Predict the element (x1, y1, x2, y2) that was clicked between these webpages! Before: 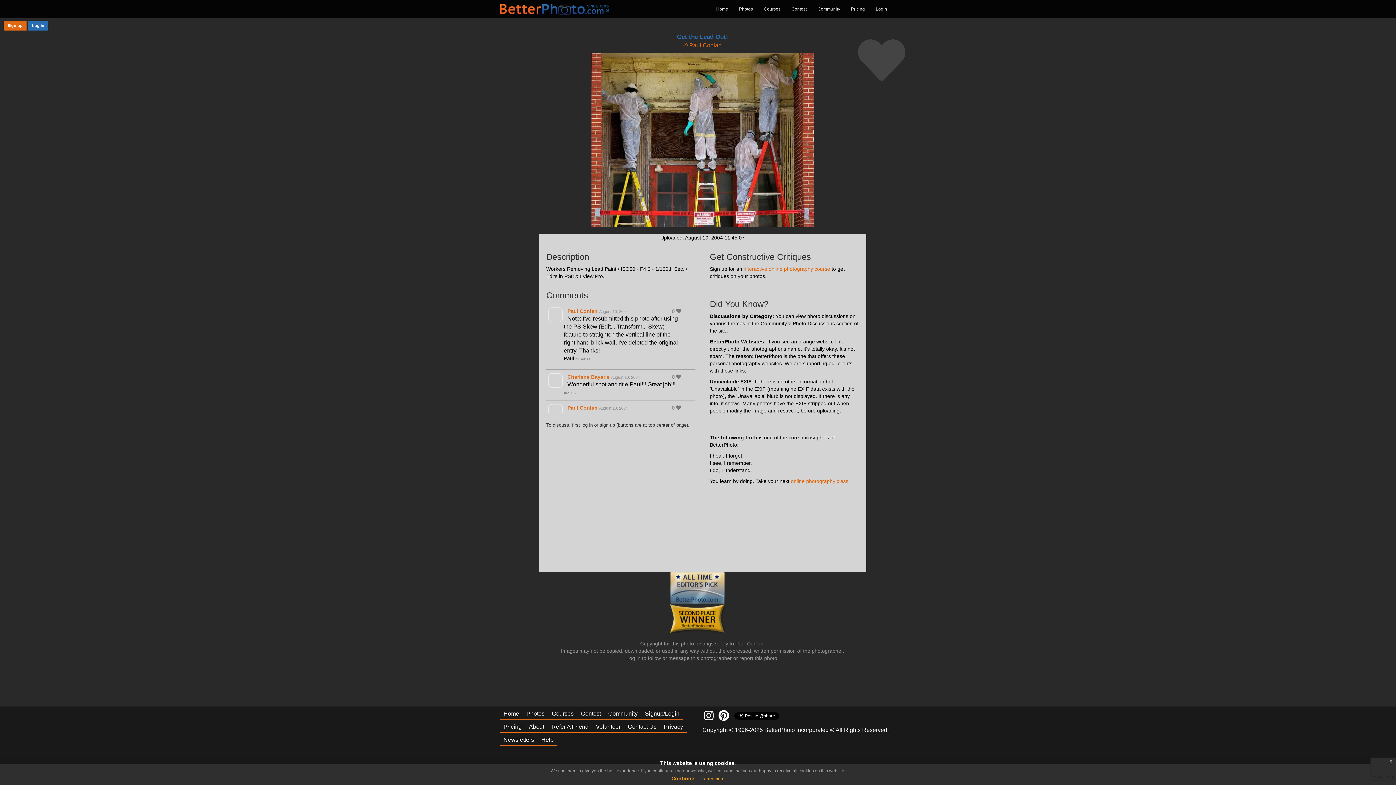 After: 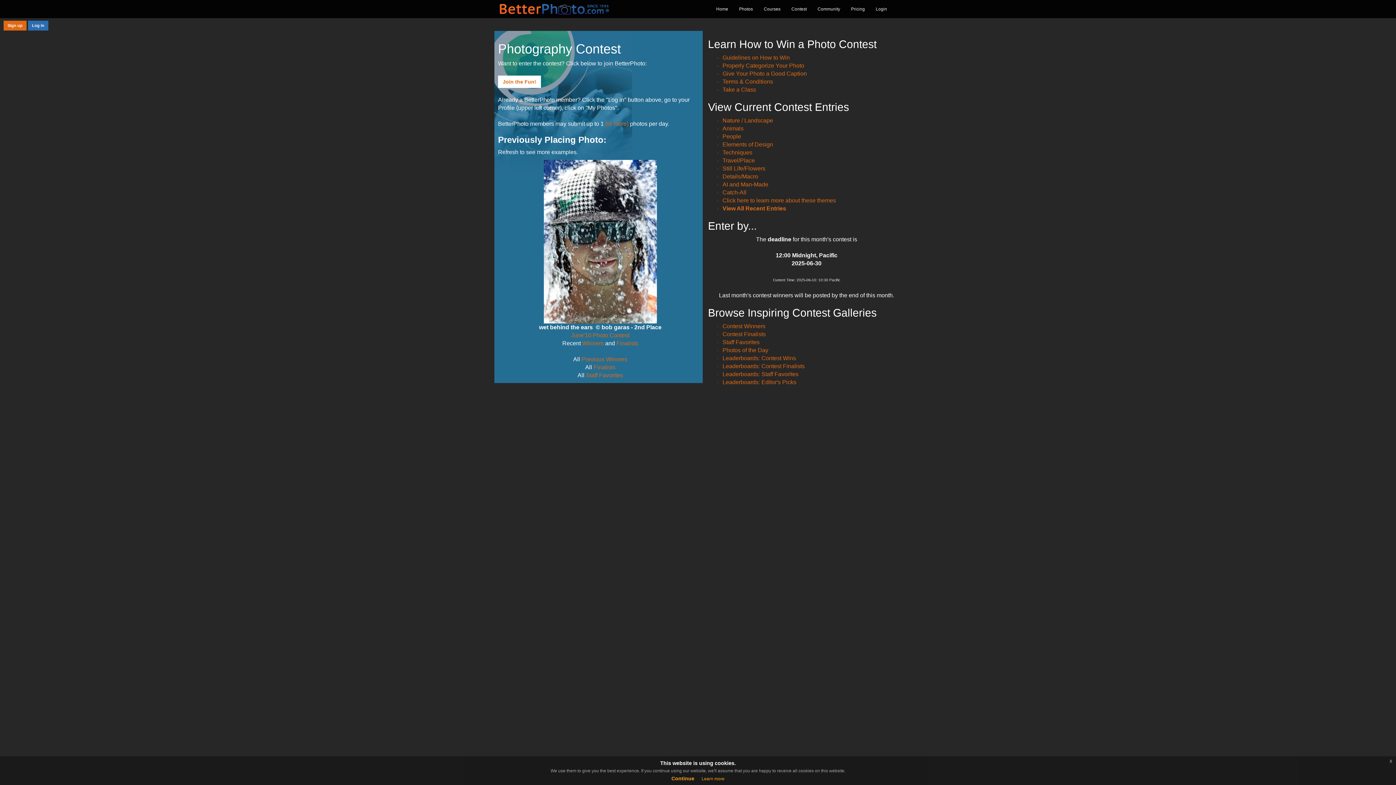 Action: label: Contest bbox: (786, 0, 812, 18)